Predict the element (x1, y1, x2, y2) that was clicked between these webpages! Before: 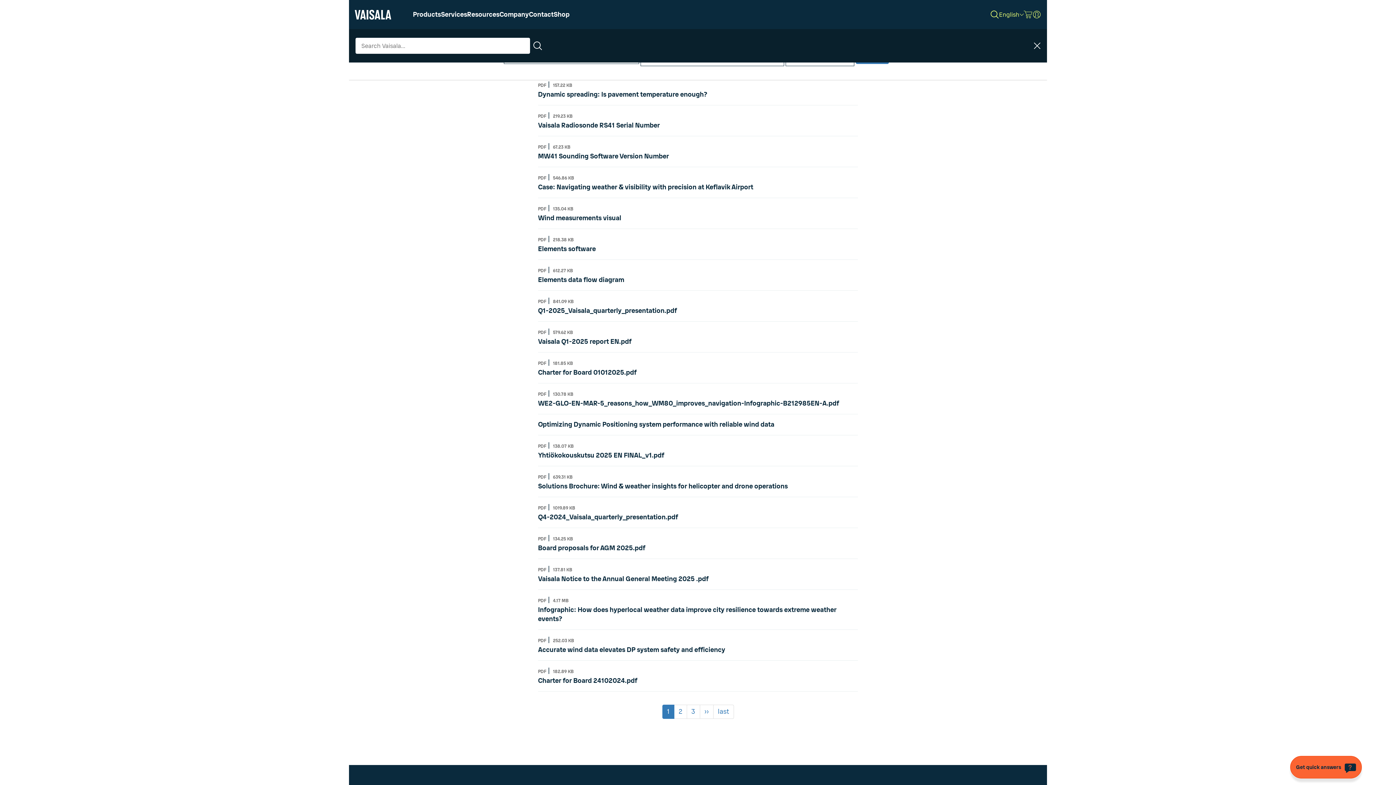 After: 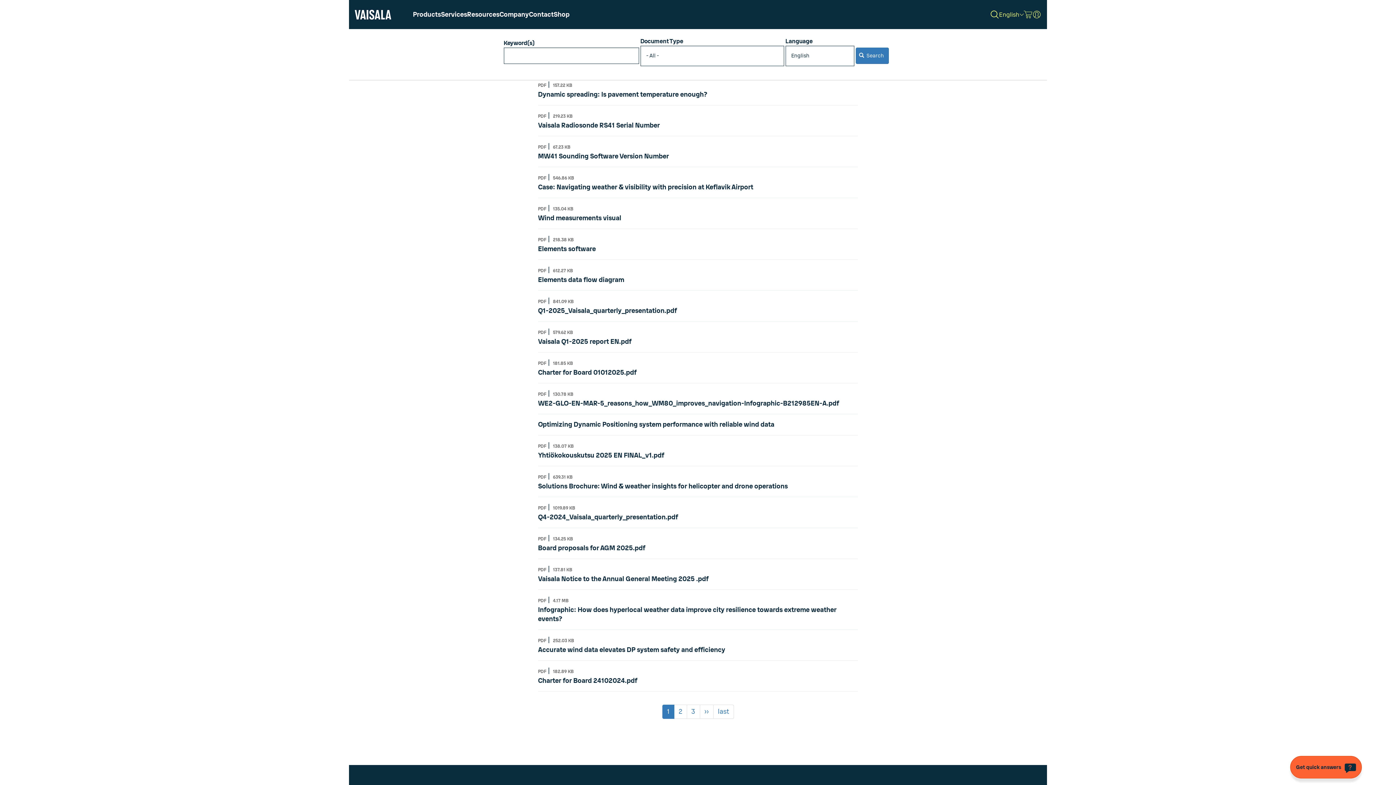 Action: bbox: (1034, 42, 1040, 49) label: Close search